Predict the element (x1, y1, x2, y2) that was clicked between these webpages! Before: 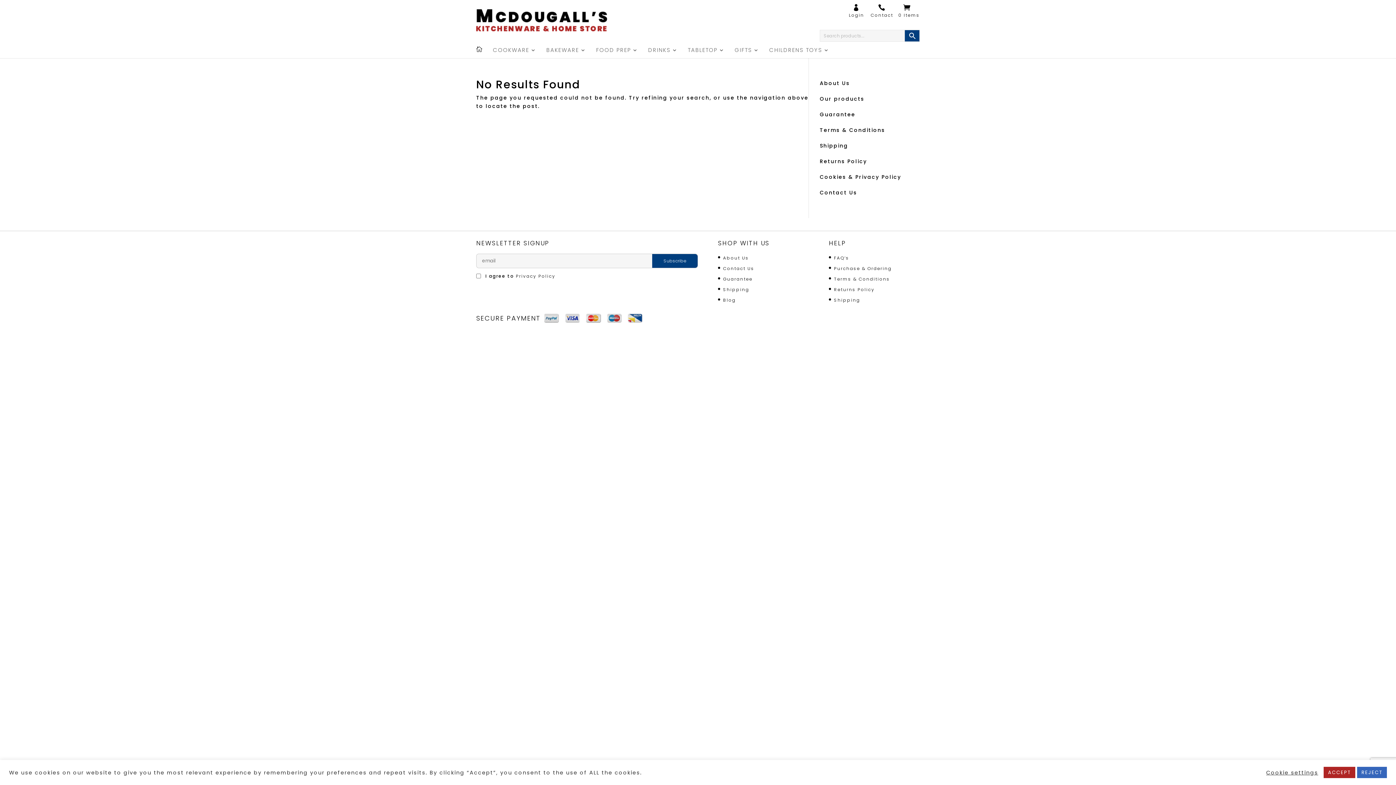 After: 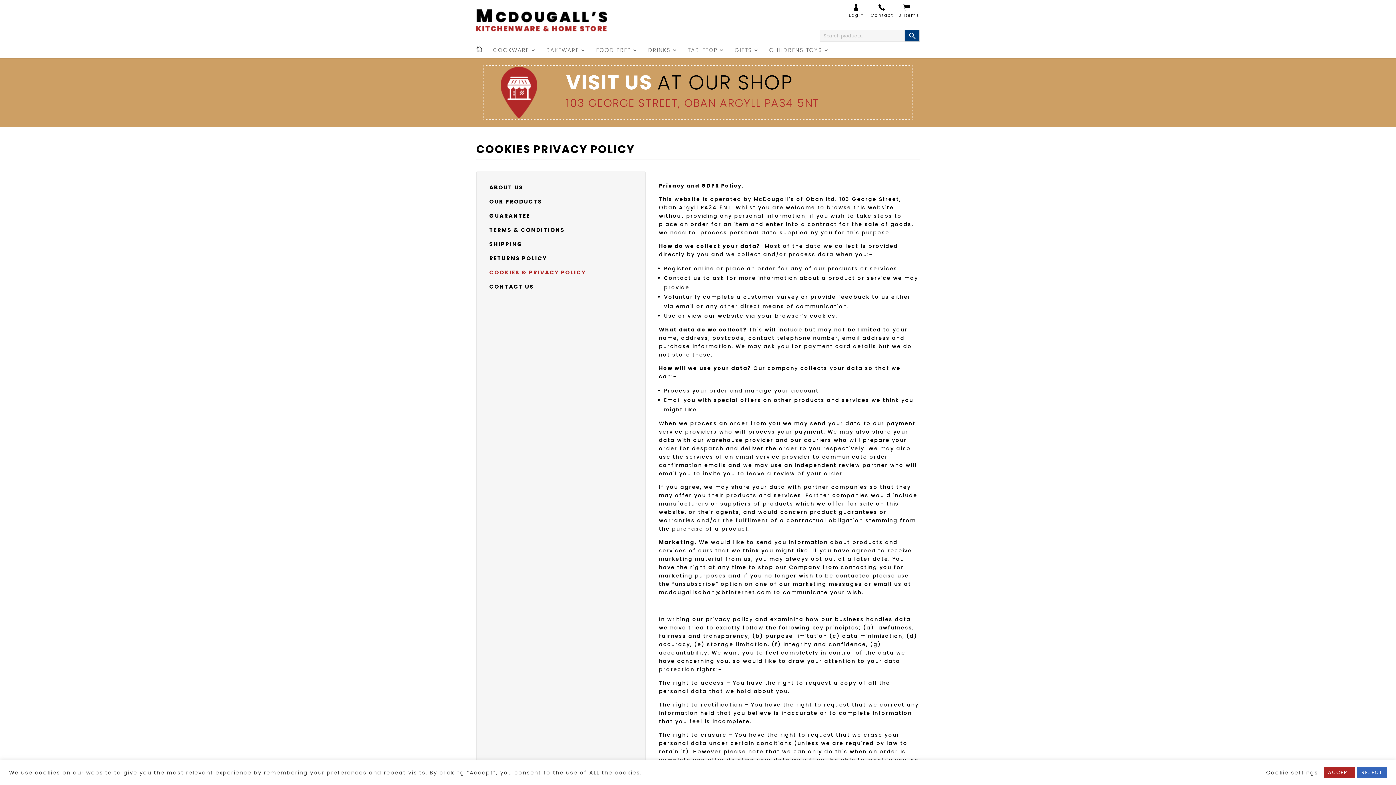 Action: label: Privacy Policy bbox: (516, 273, 555, 279)